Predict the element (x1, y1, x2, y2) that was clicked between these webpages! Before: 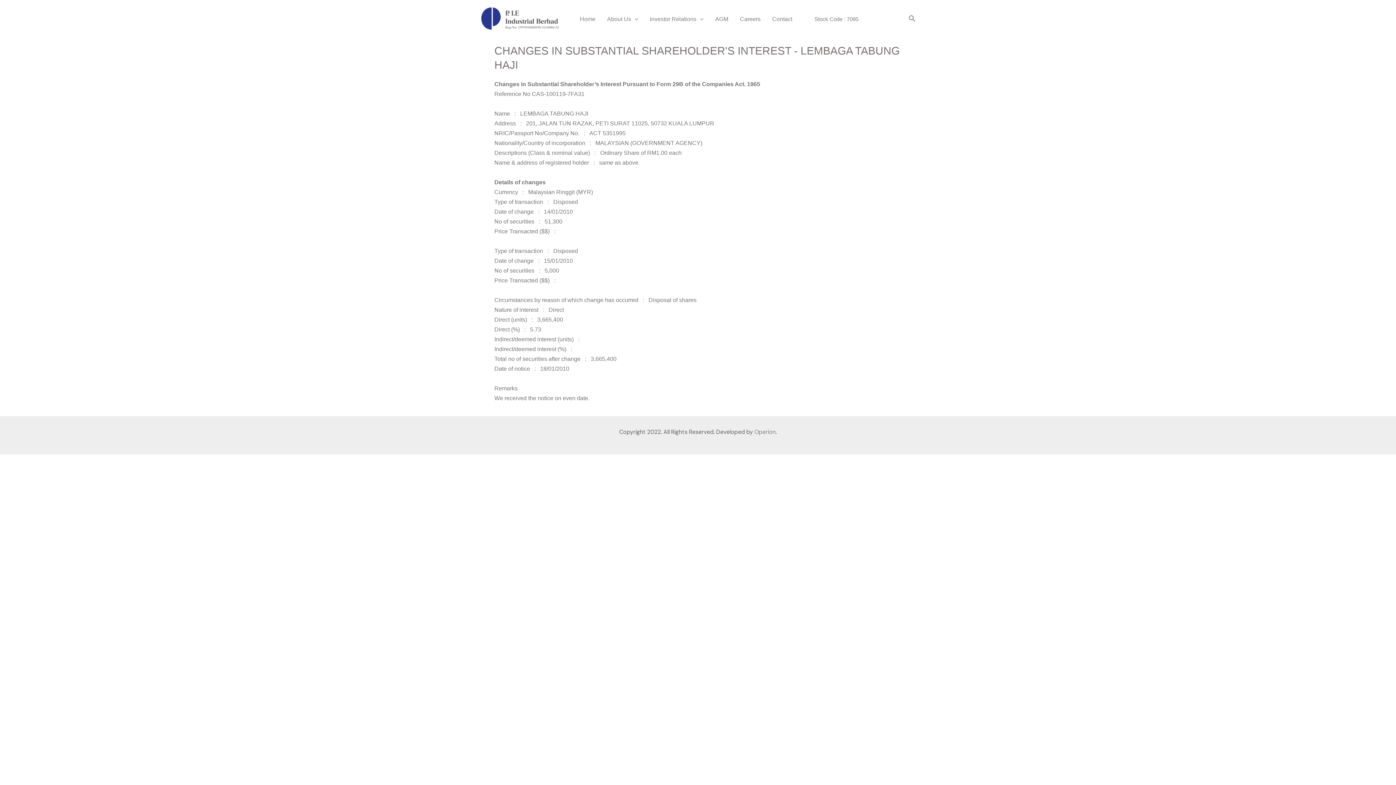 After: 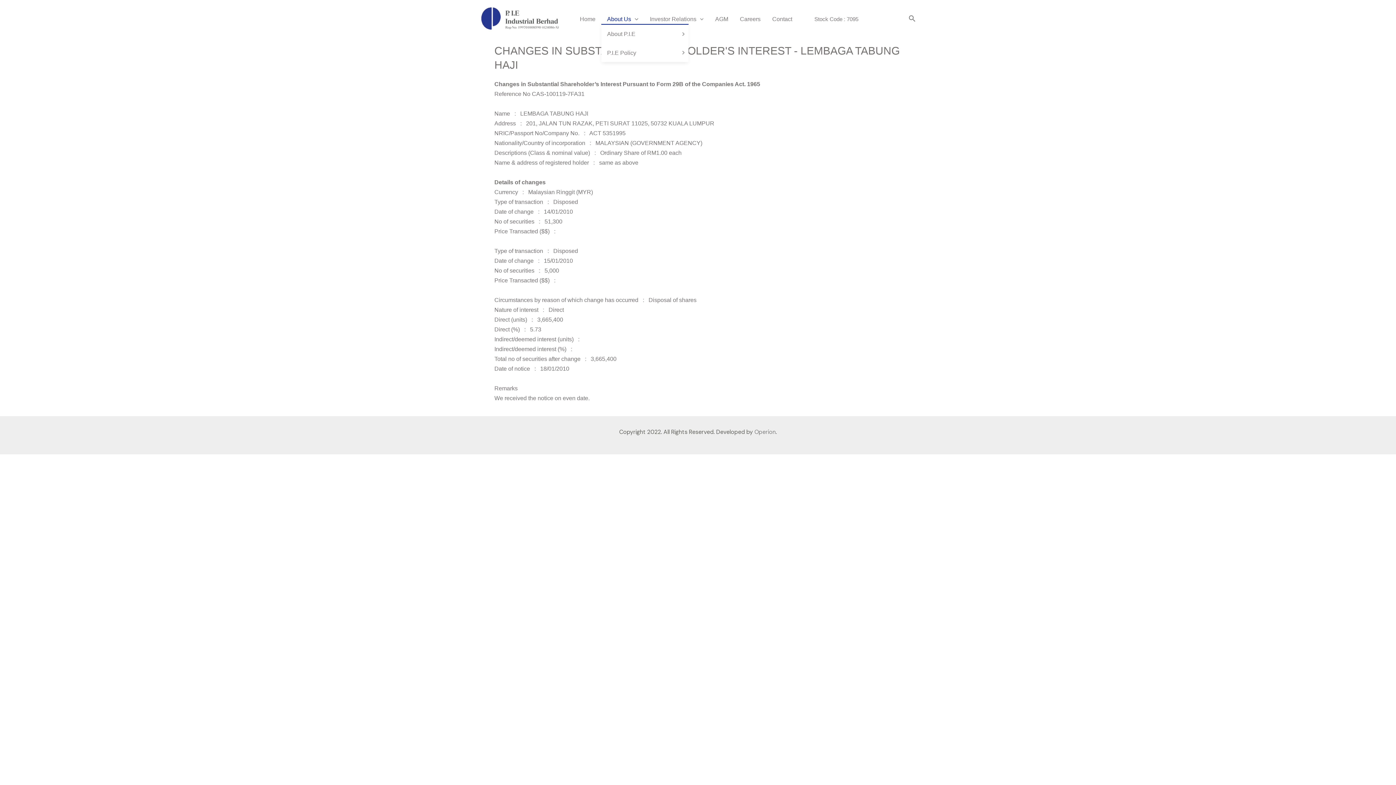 Action: label: About Us bbox: (601, 14, 644, 23)